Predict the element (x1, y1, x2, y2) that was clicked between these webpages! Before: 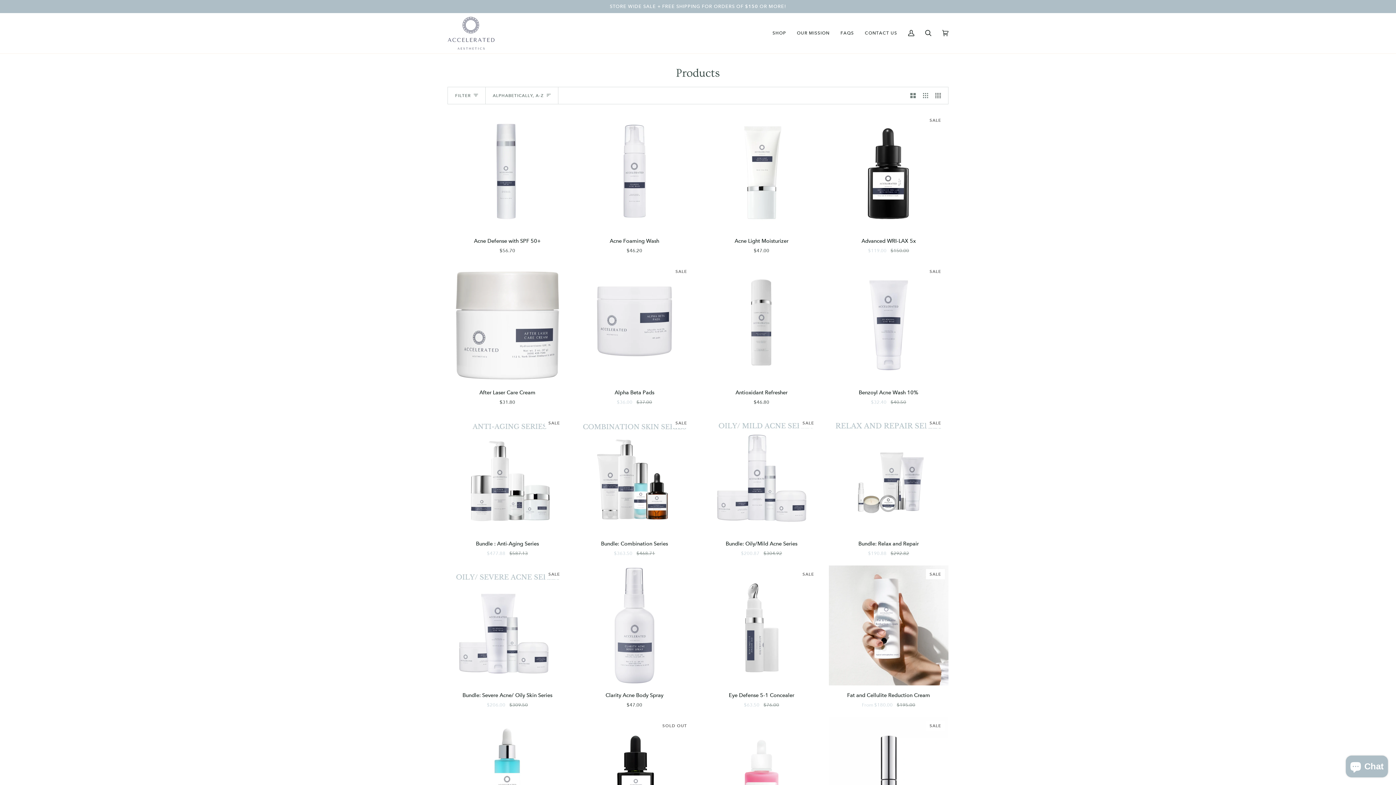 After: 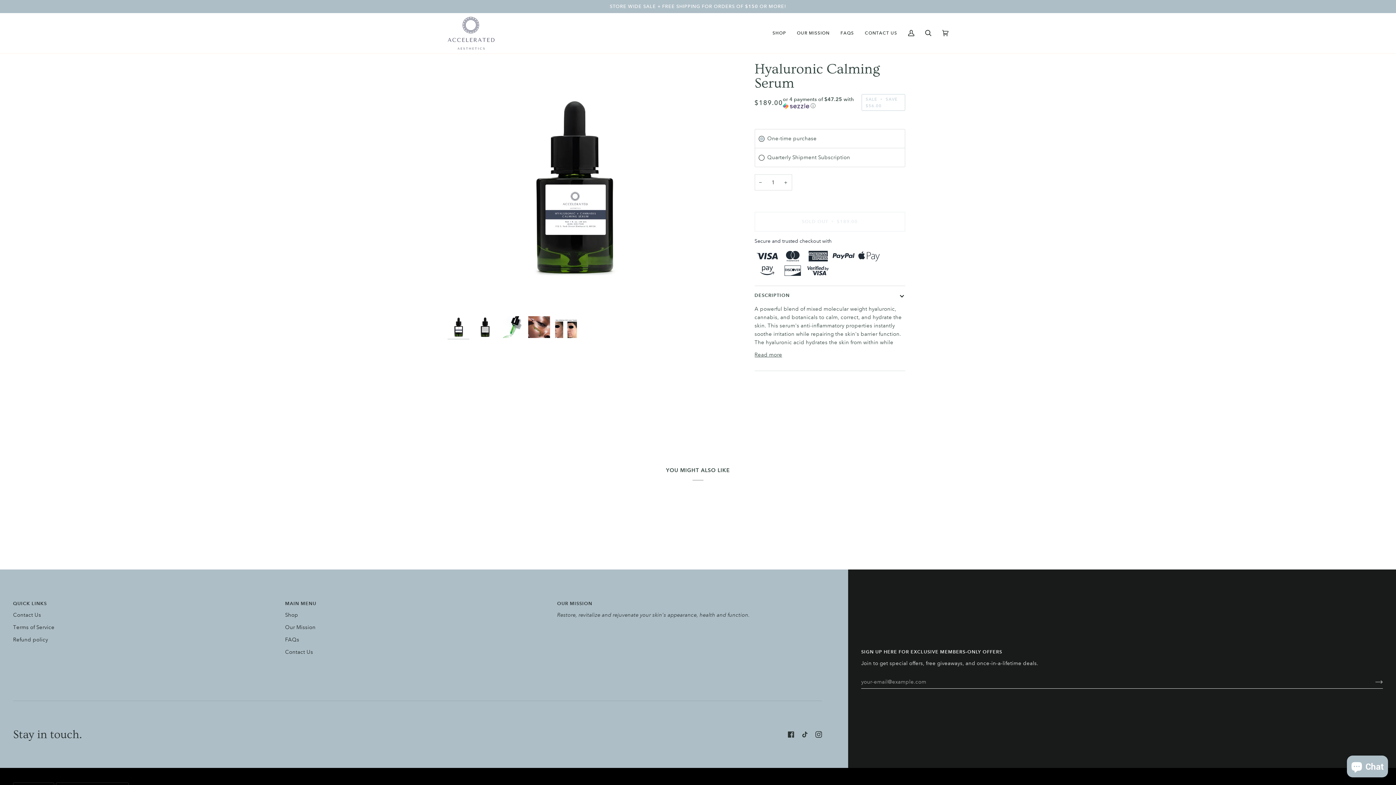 Action: bbox: (574, 717, 694, 837) label: Hyaluronic Calming Serum